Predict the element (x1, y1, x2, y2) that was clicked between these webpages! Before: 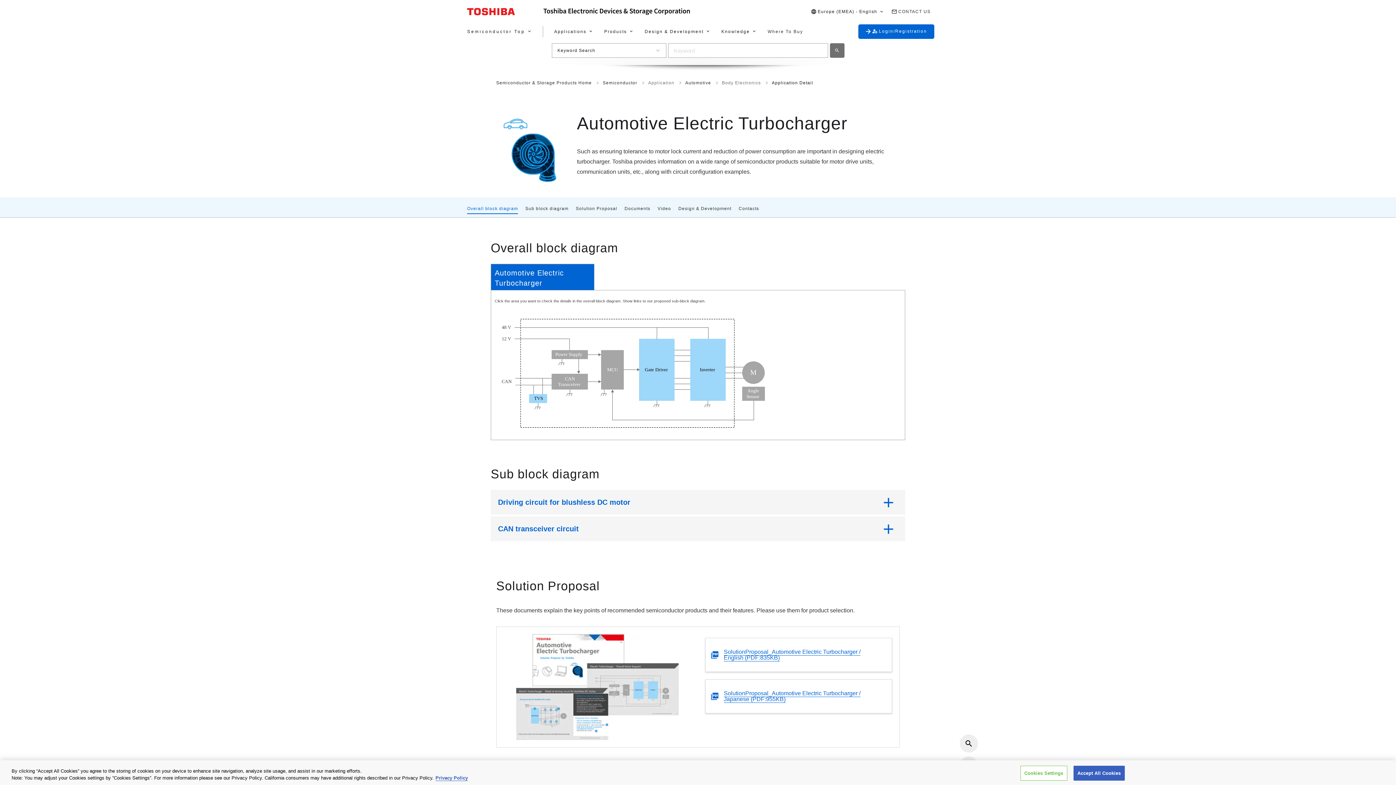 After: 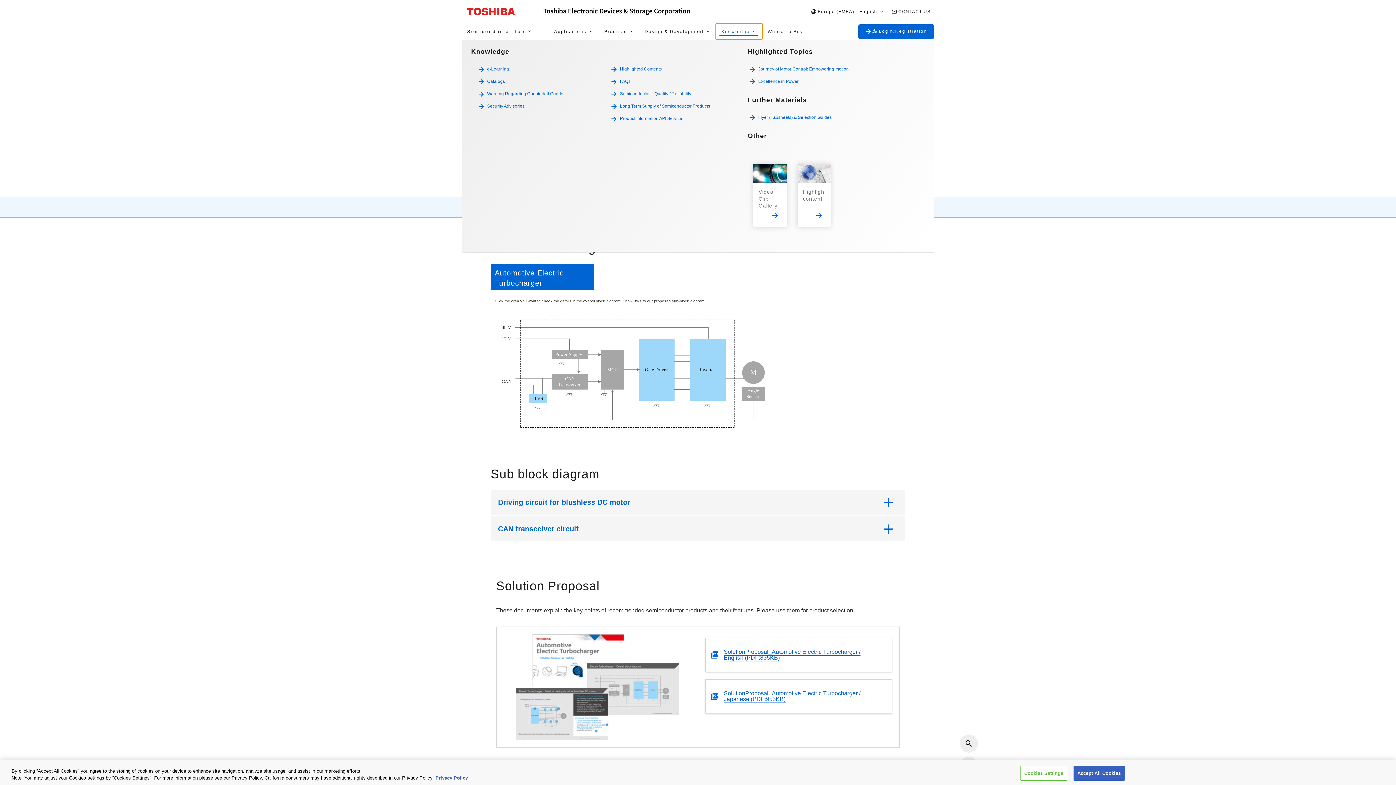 Action: label: Knowledge bbox: (716, 23, 762, 39)